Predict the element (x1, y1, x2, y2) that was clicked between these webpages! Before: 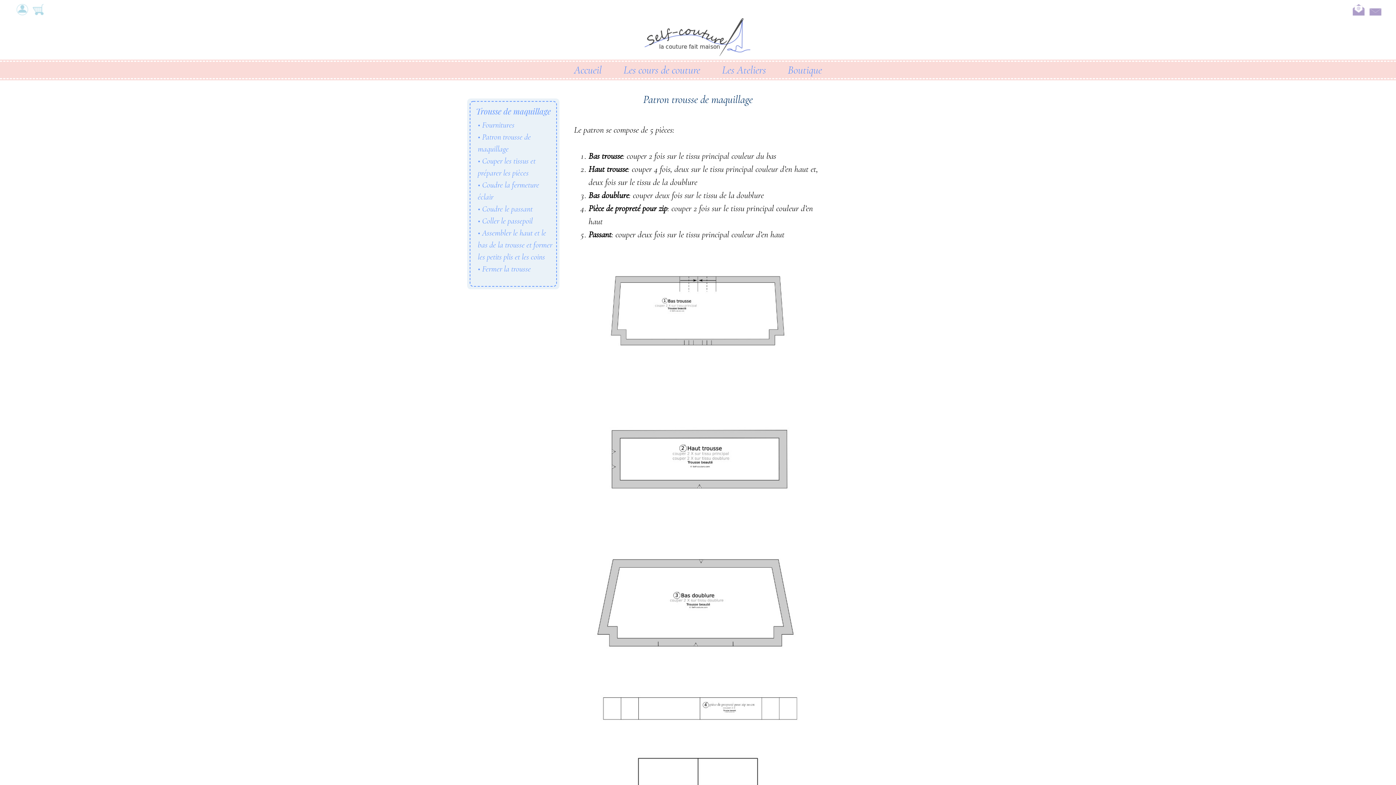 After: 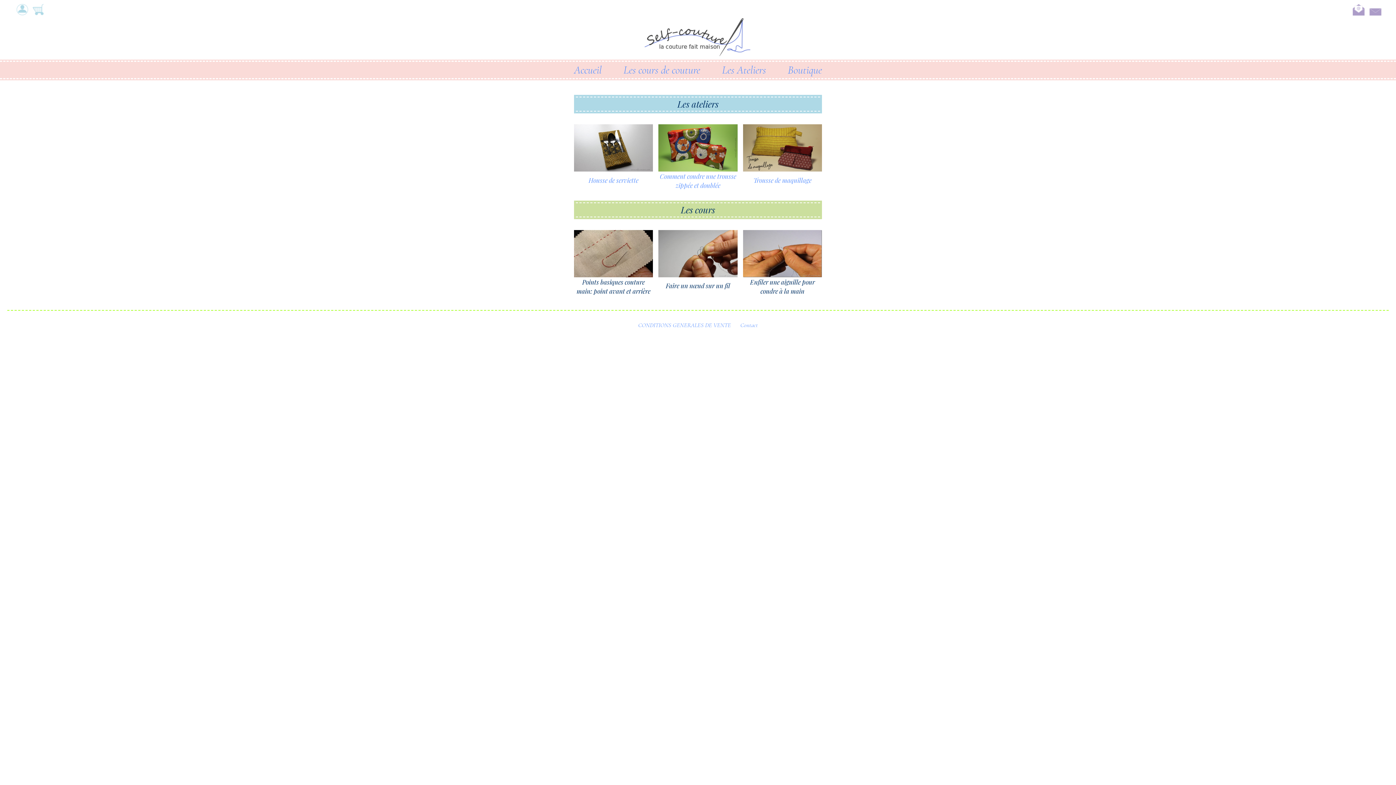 Action: bbox: (636, 16, 760, 57)